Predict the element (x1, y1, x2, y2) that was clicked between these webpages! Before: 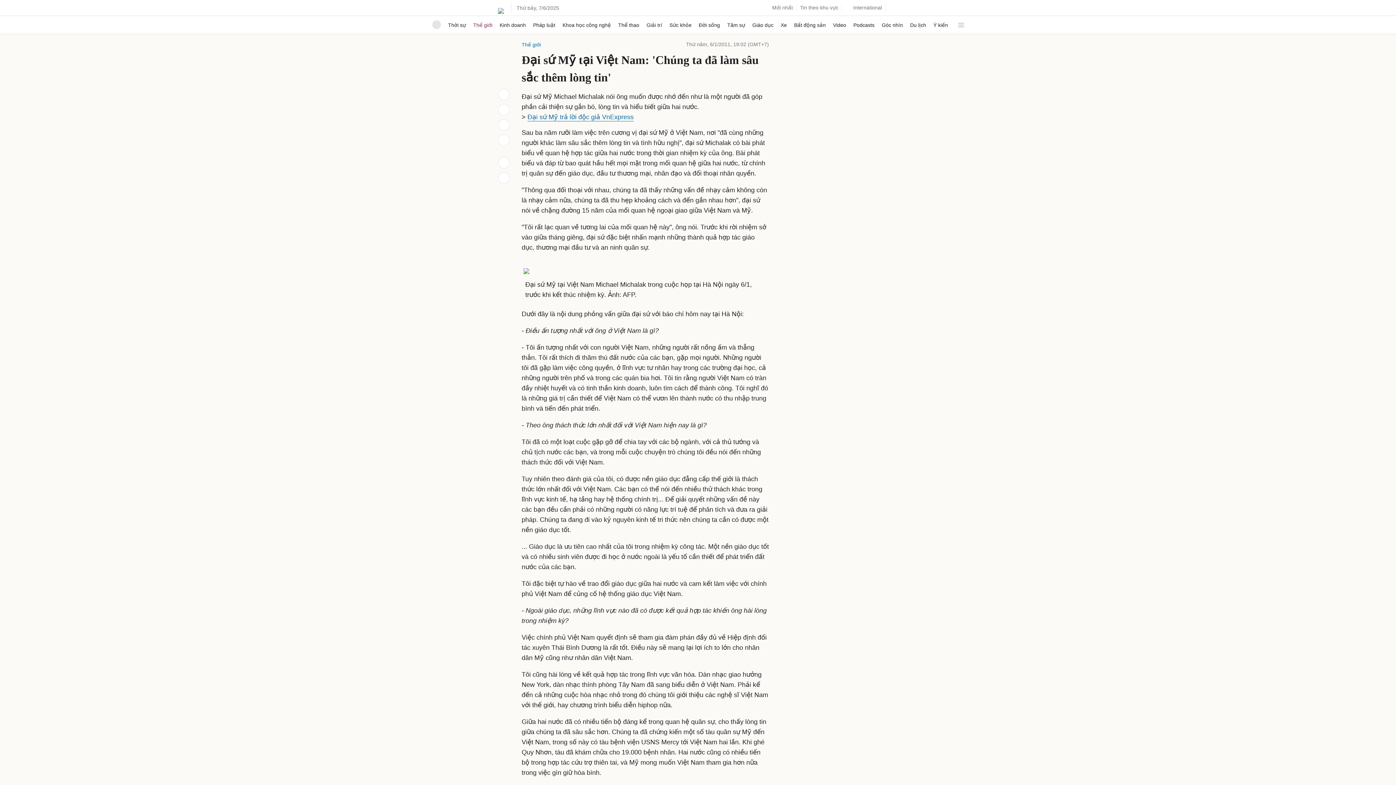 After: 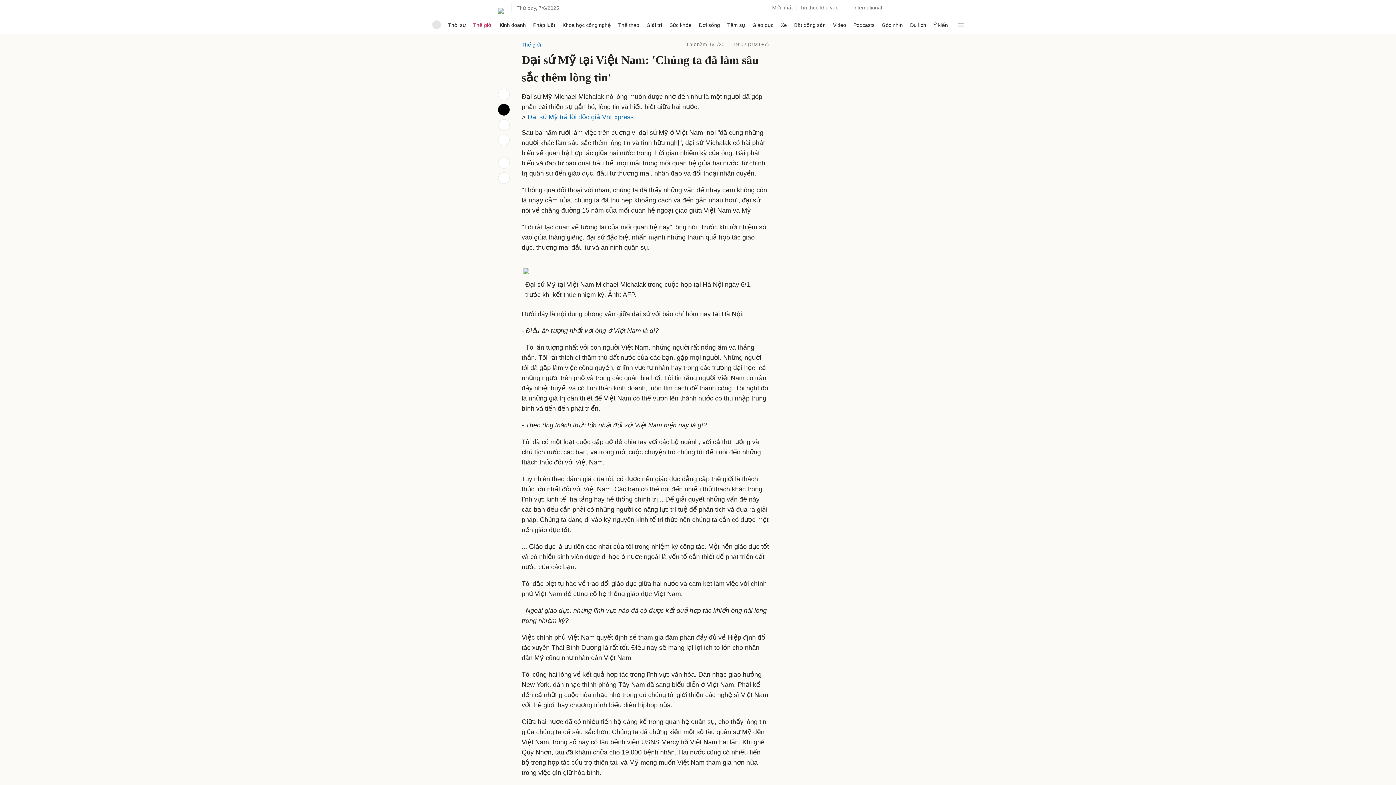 Action: bbox: (498, 104, 509, 115)